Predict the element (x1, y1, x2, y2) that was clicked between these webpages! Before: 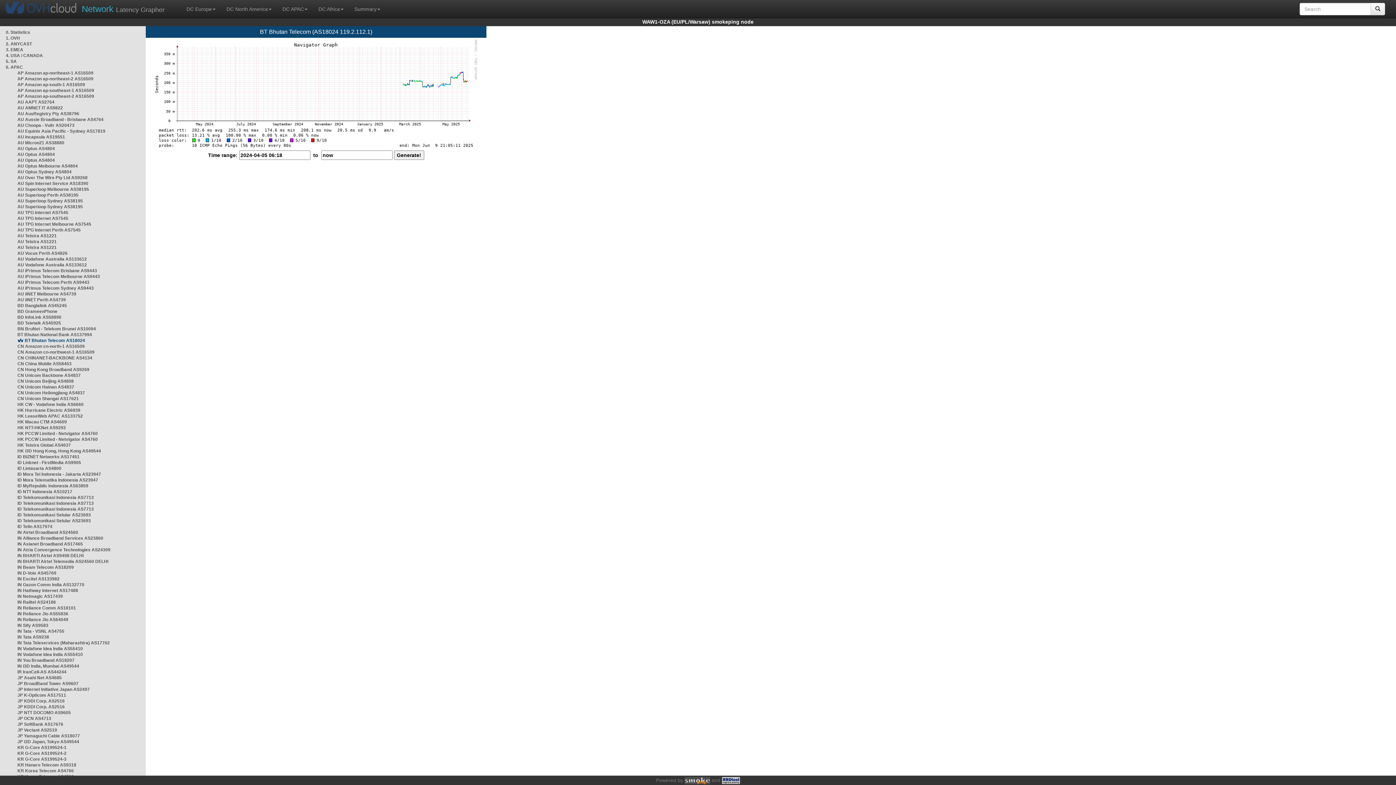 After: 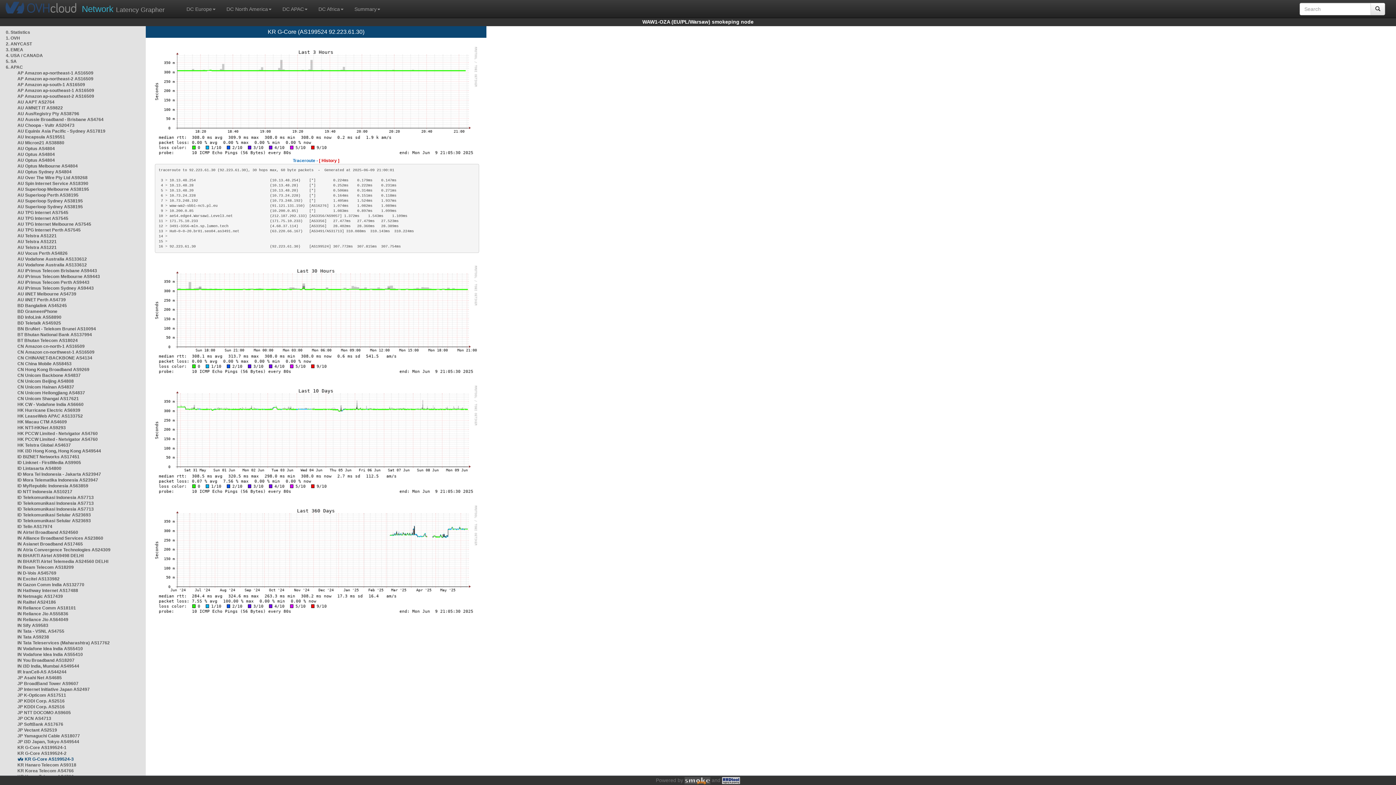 Action: bbox: (17, 757, 66, 762) label: KR G-Core AS199524-3